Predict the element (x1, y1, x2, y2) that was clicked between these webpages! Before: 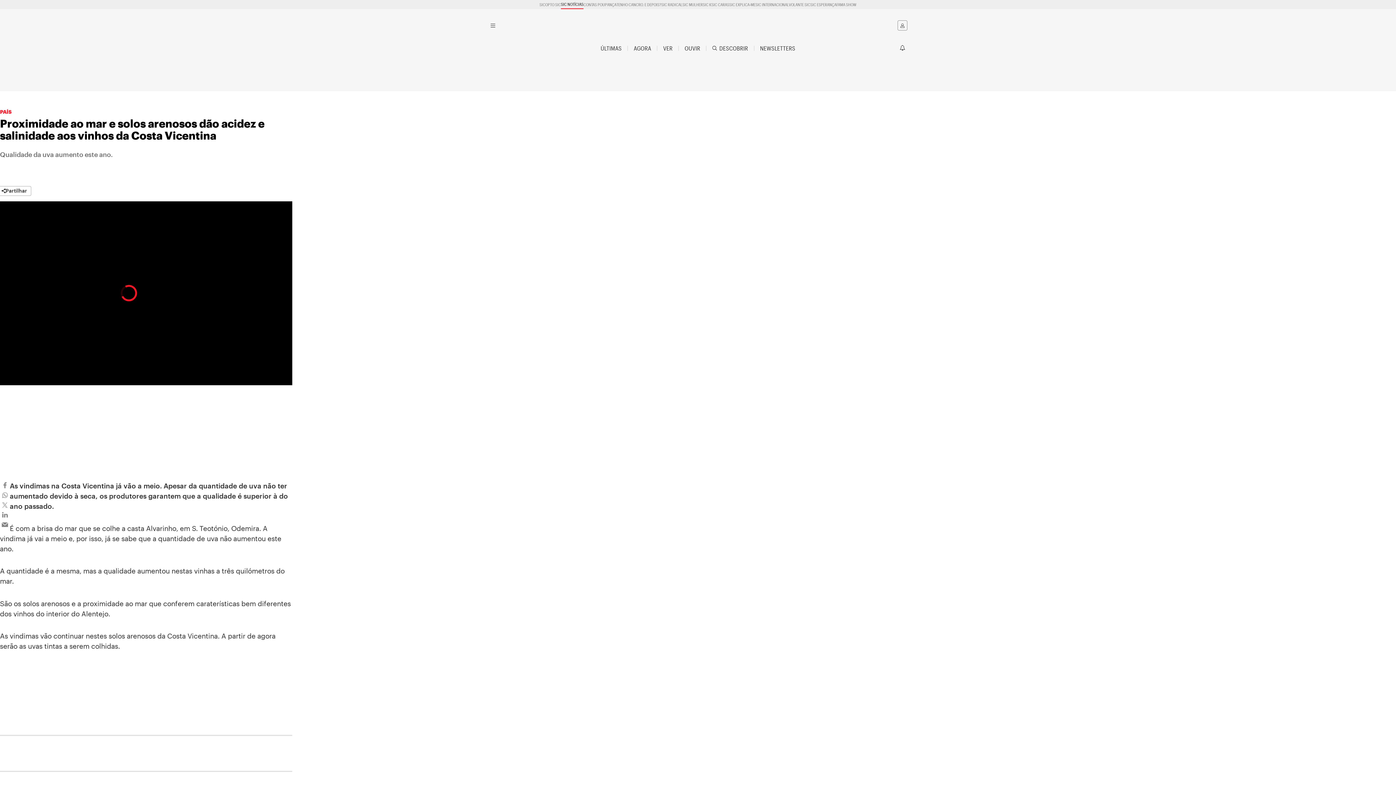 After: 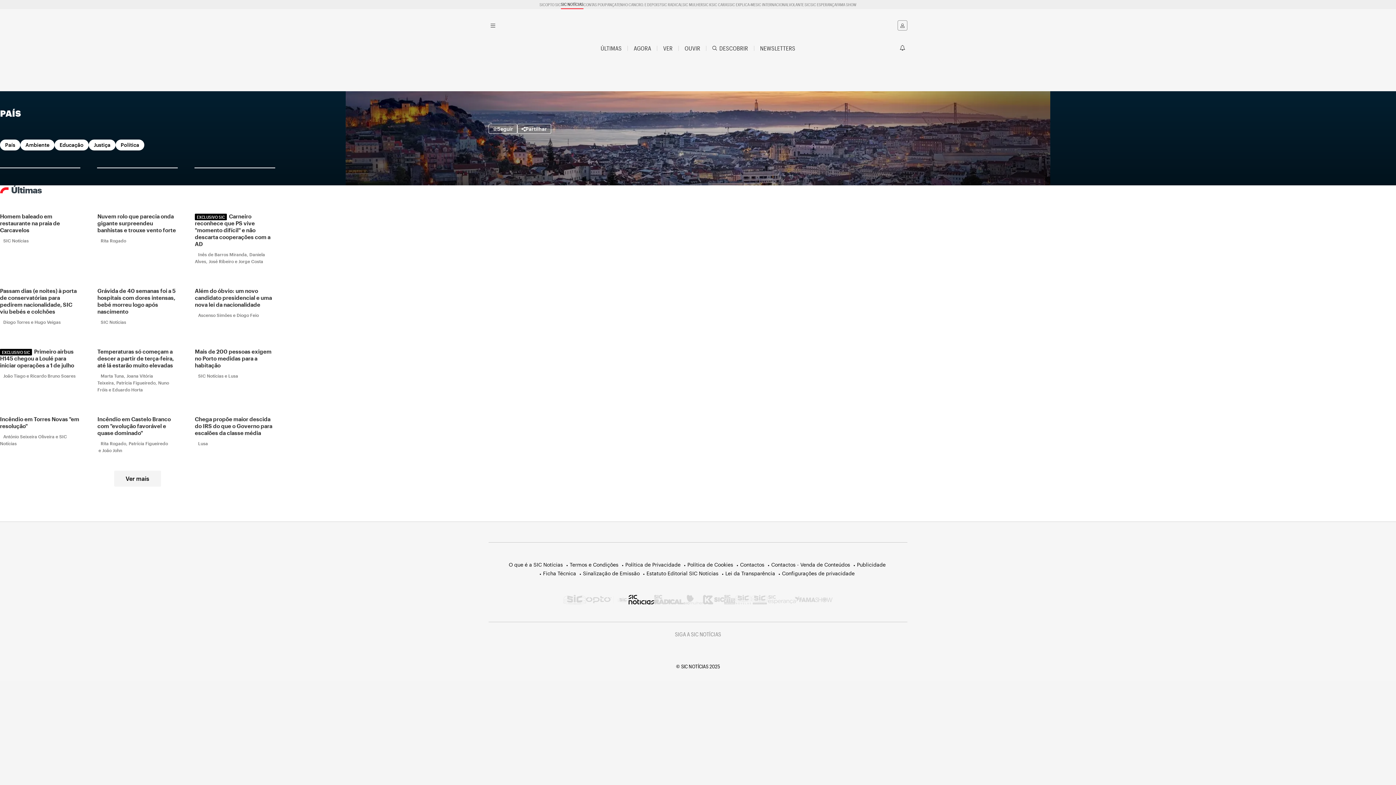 Action: bbox: (0, 108, 11, 114) label: PAÍS